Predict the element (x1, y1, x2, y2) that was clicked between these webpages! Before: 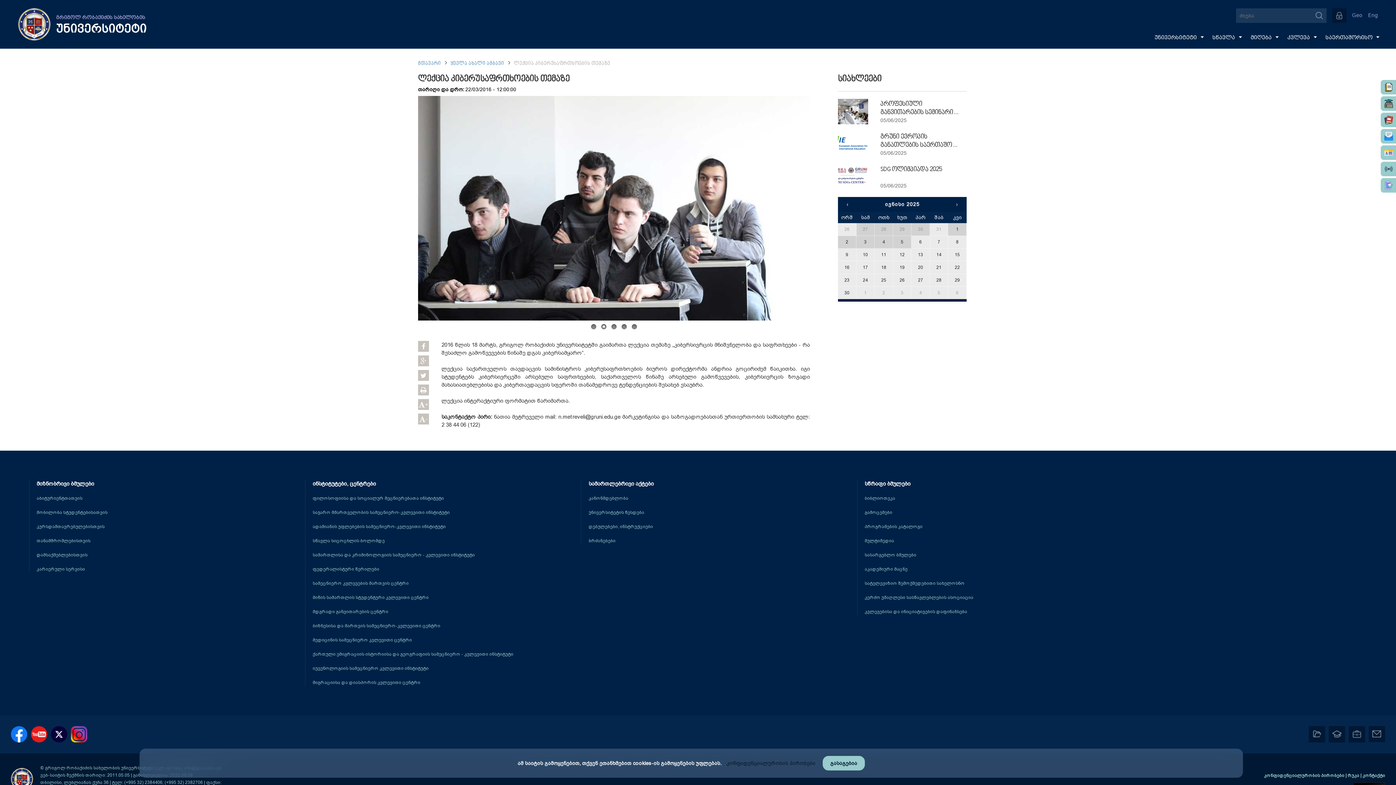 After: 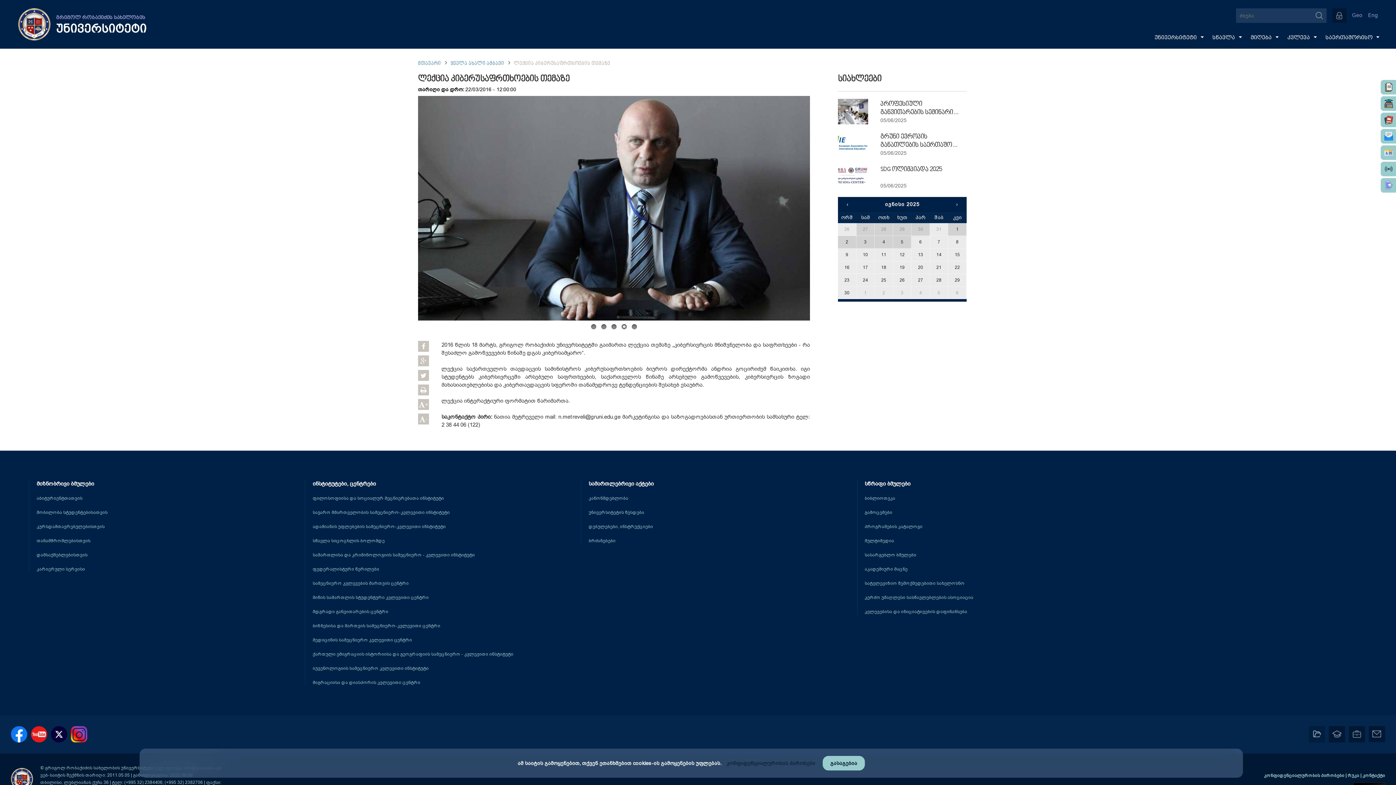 Action: bbox: (1309, 738, 1325, 744)